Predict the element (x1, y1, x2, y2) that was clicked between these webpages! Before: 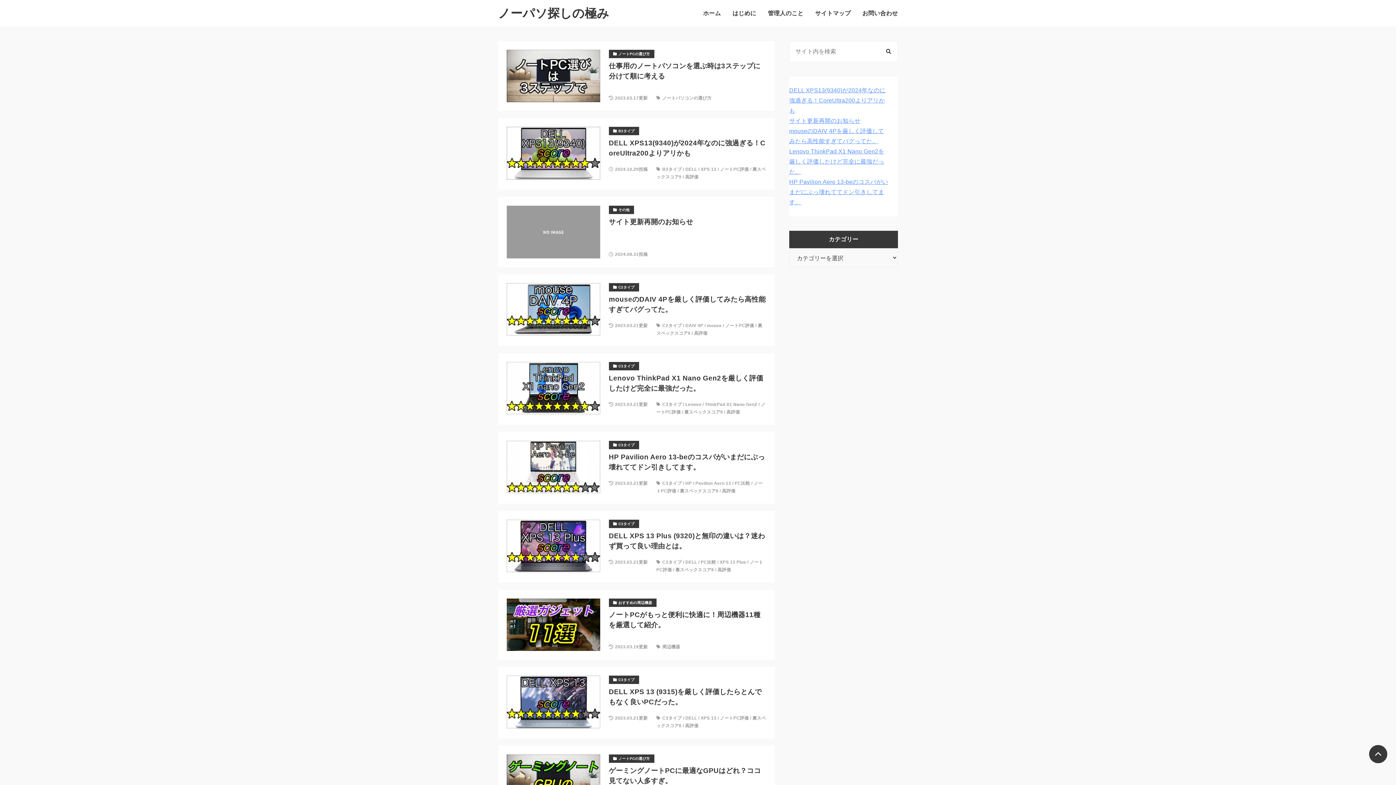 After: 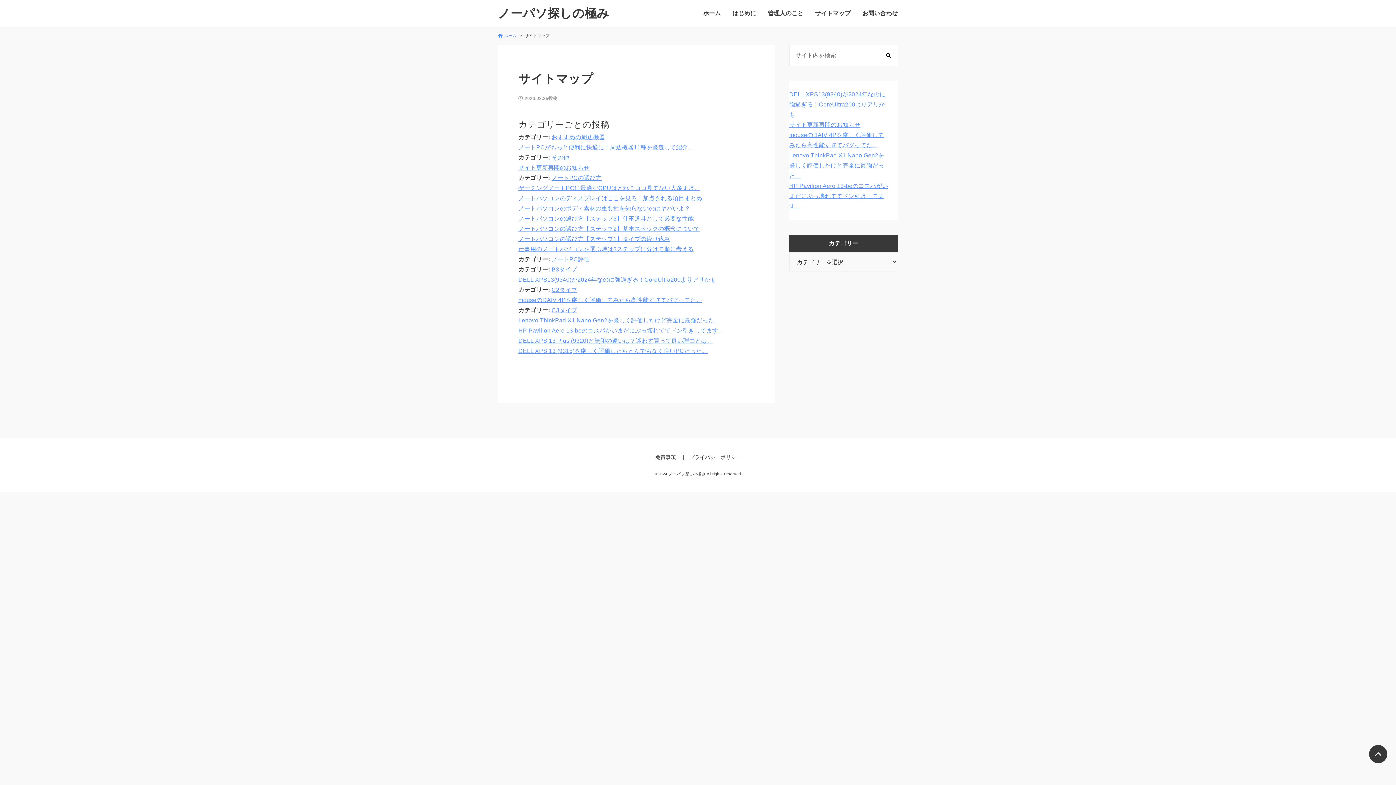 Action: label: サイトマップ bbox: (815, 10, 850, 16)